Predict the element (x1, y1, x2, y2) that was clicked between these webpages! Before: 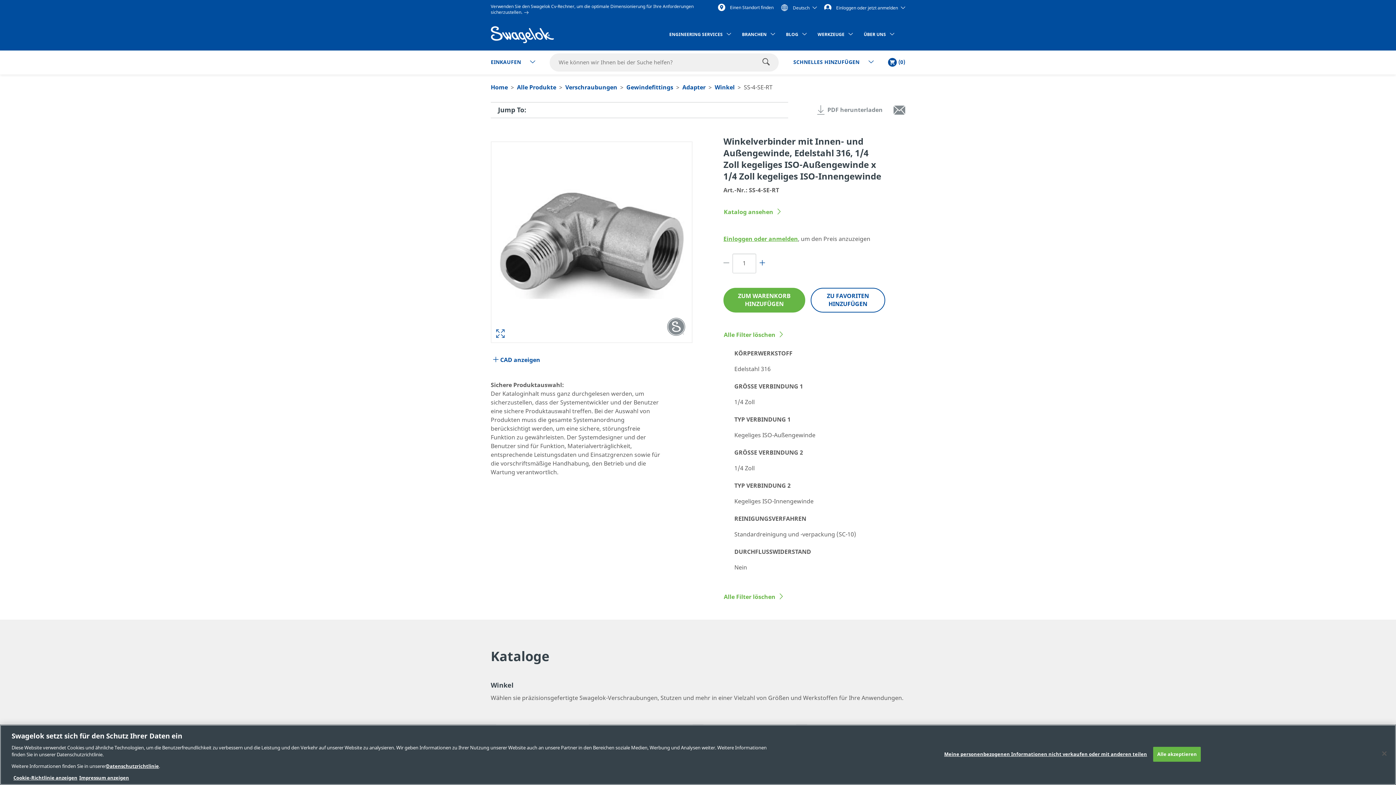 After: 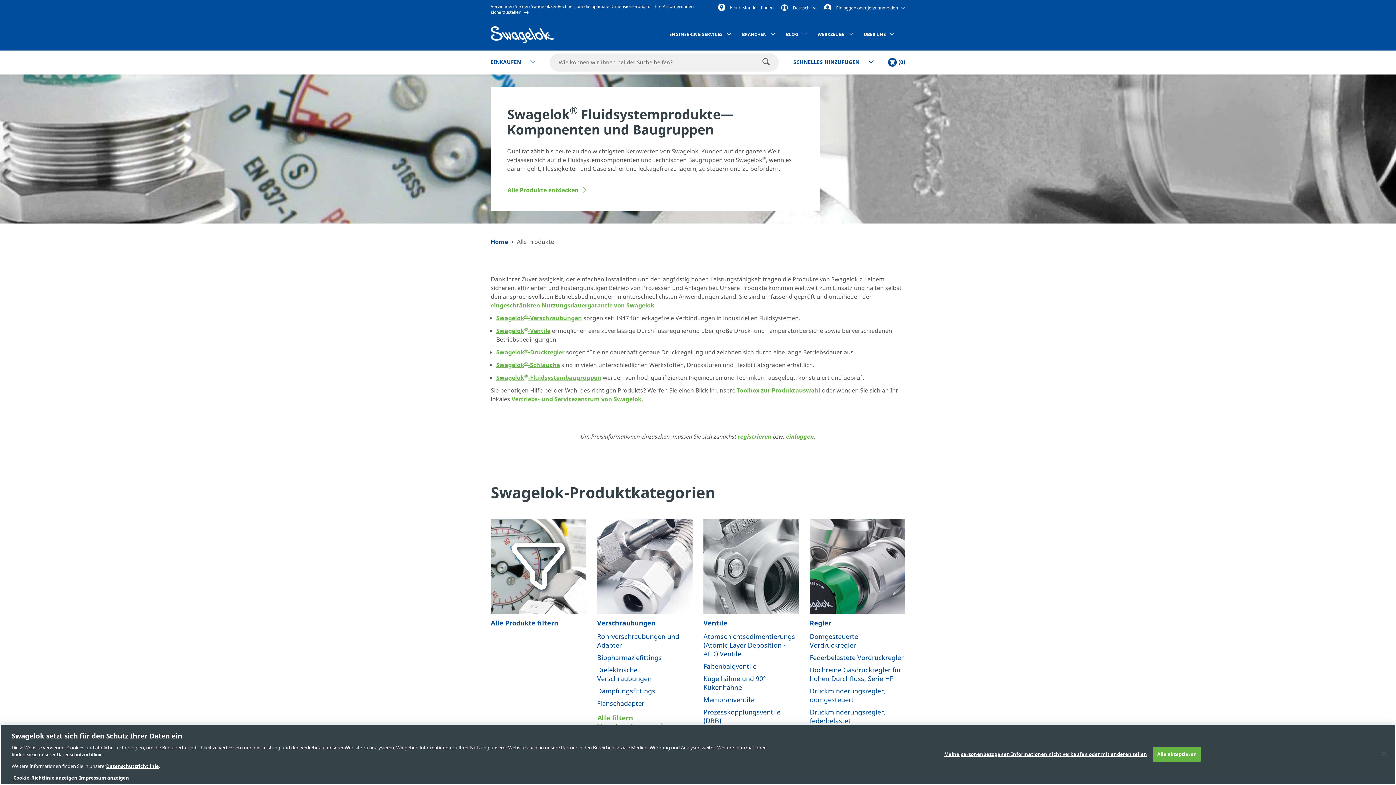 Action: label: Alle Produkte bbox: (517, 83, 556, 91)